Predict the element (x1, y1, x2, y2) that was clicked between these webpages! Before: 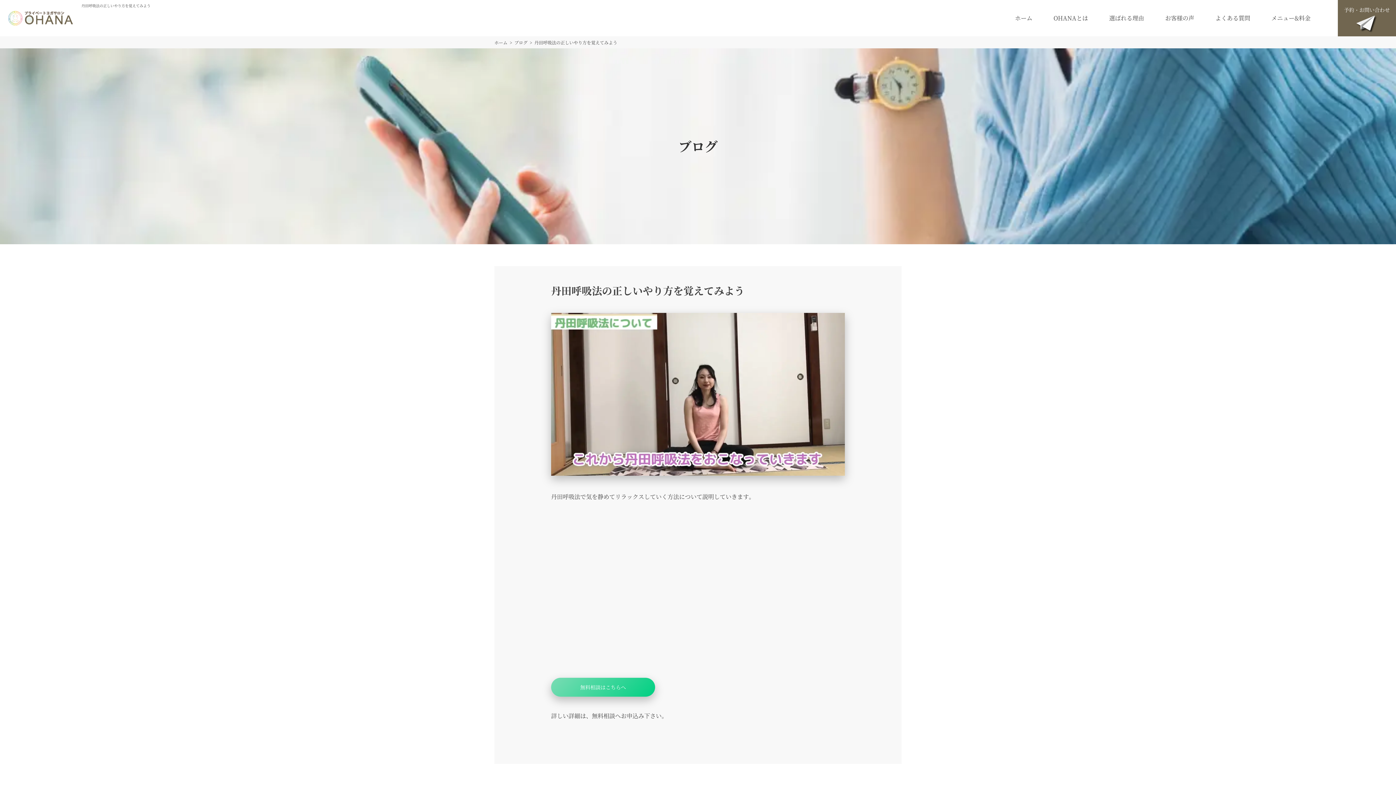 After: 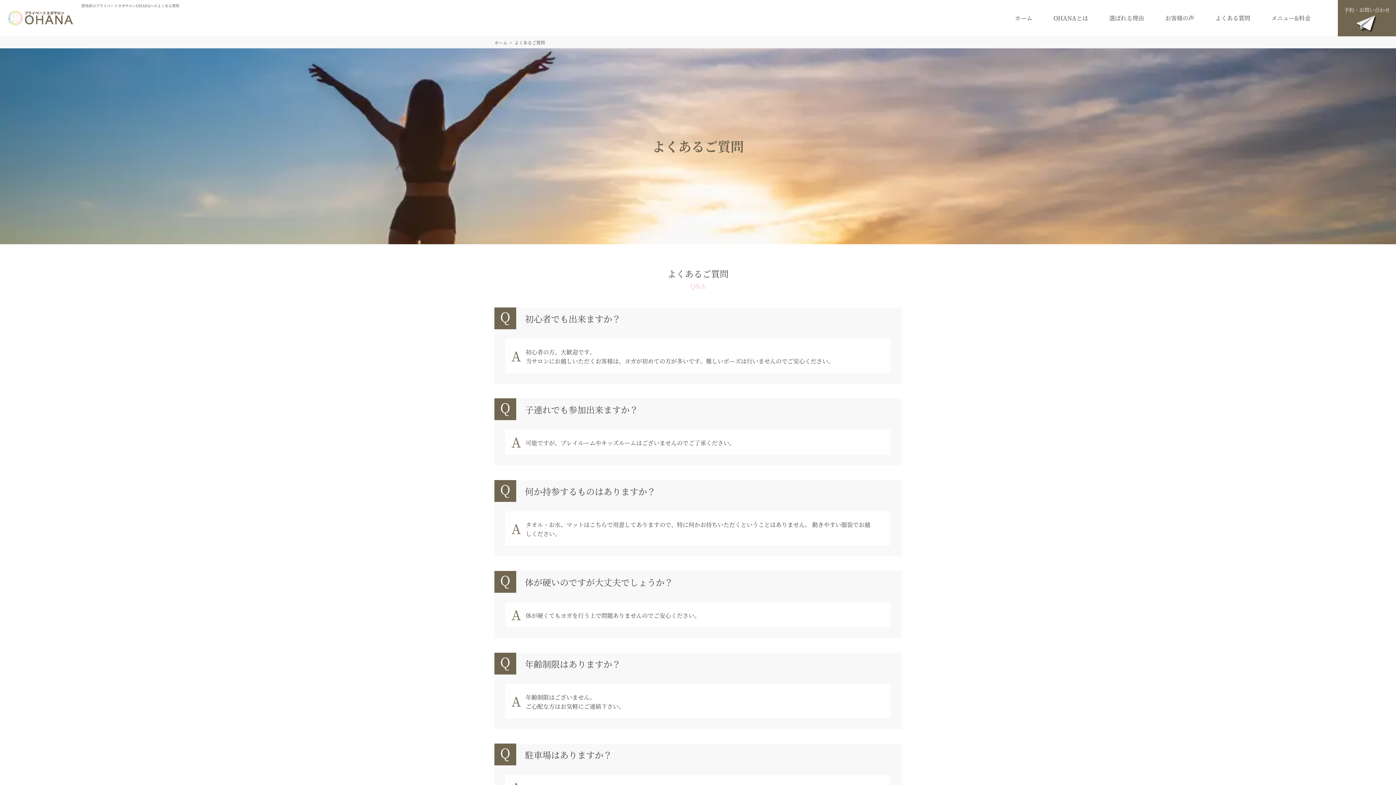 Action: label: よくある質問 bbox: (1215, 15, 1250, 21)